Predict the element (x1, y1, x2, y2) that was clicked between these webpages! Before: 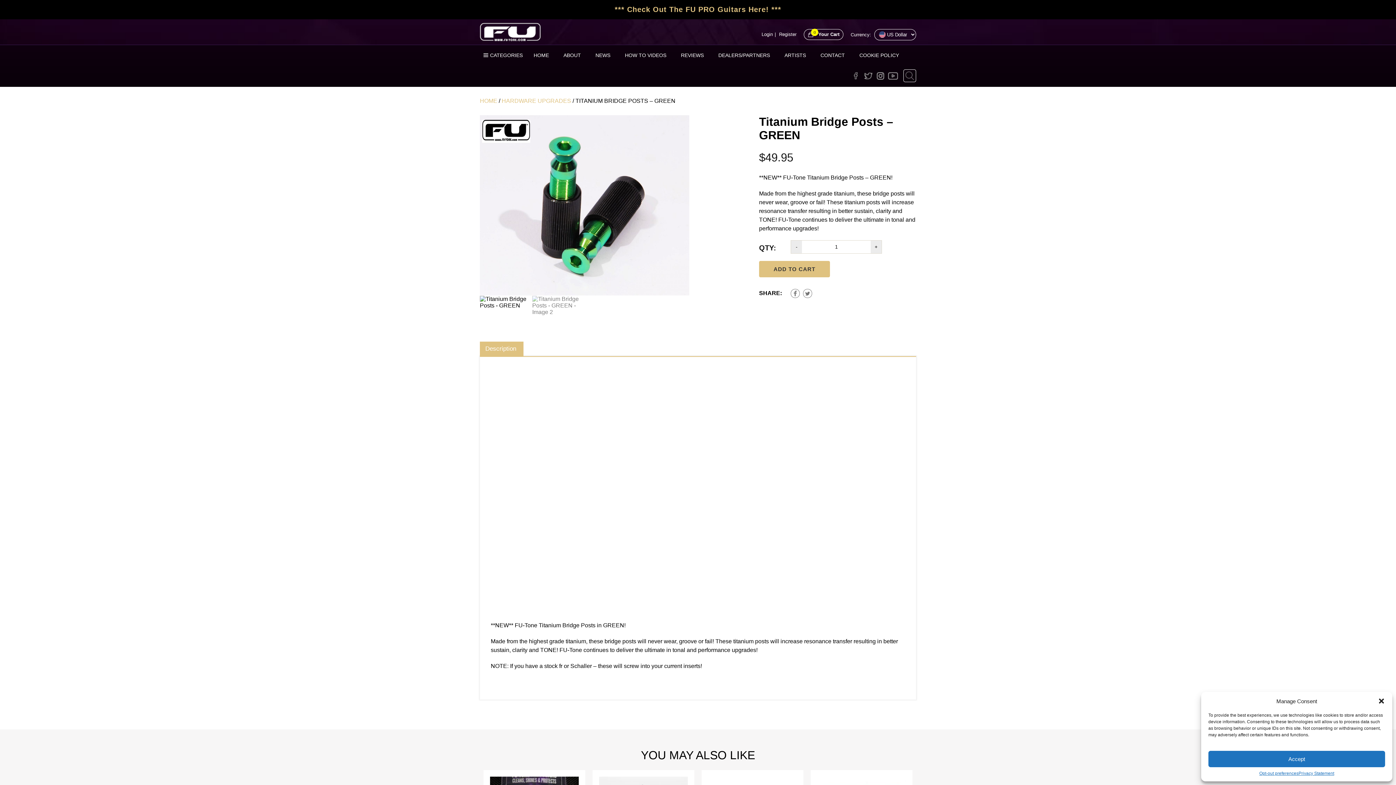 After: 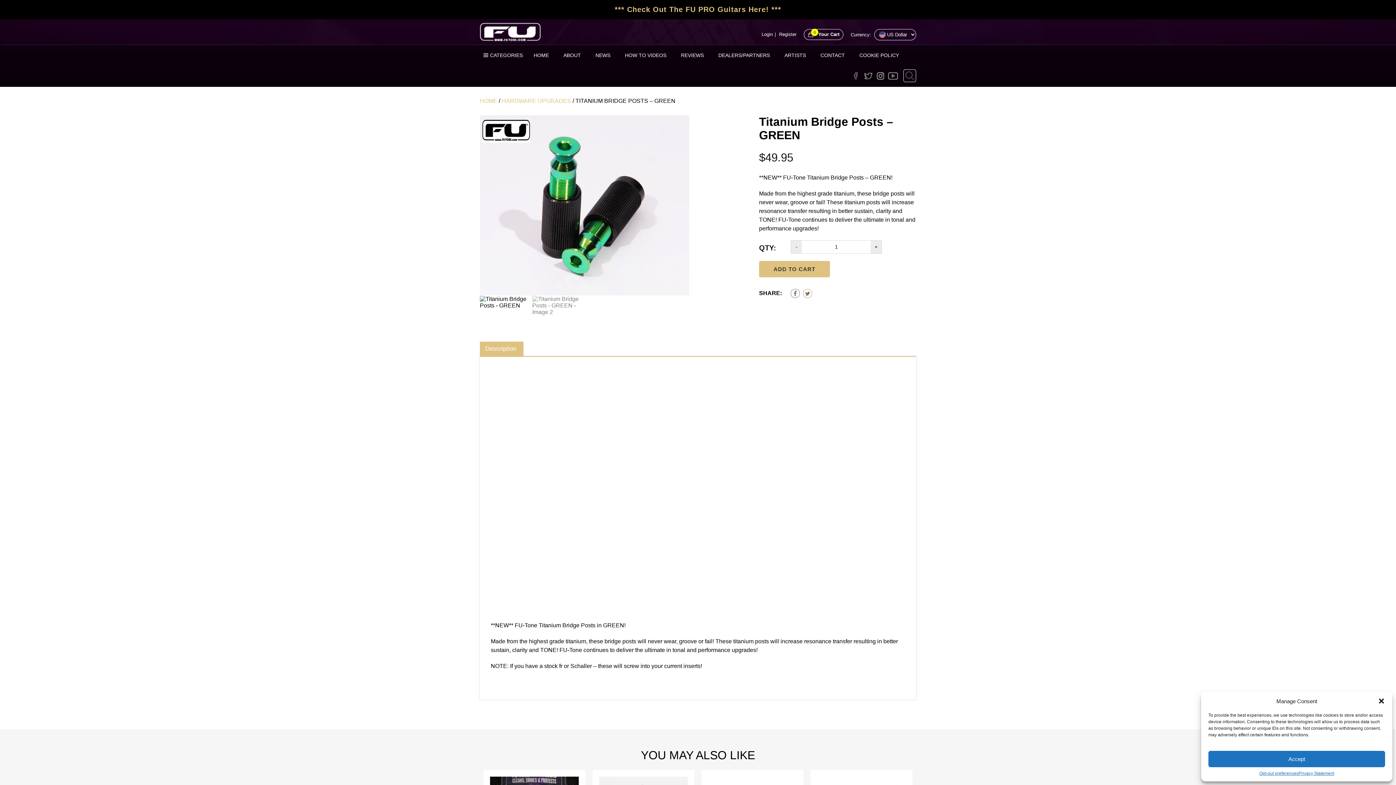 Action: bbox: (803, 288, 812, 298)